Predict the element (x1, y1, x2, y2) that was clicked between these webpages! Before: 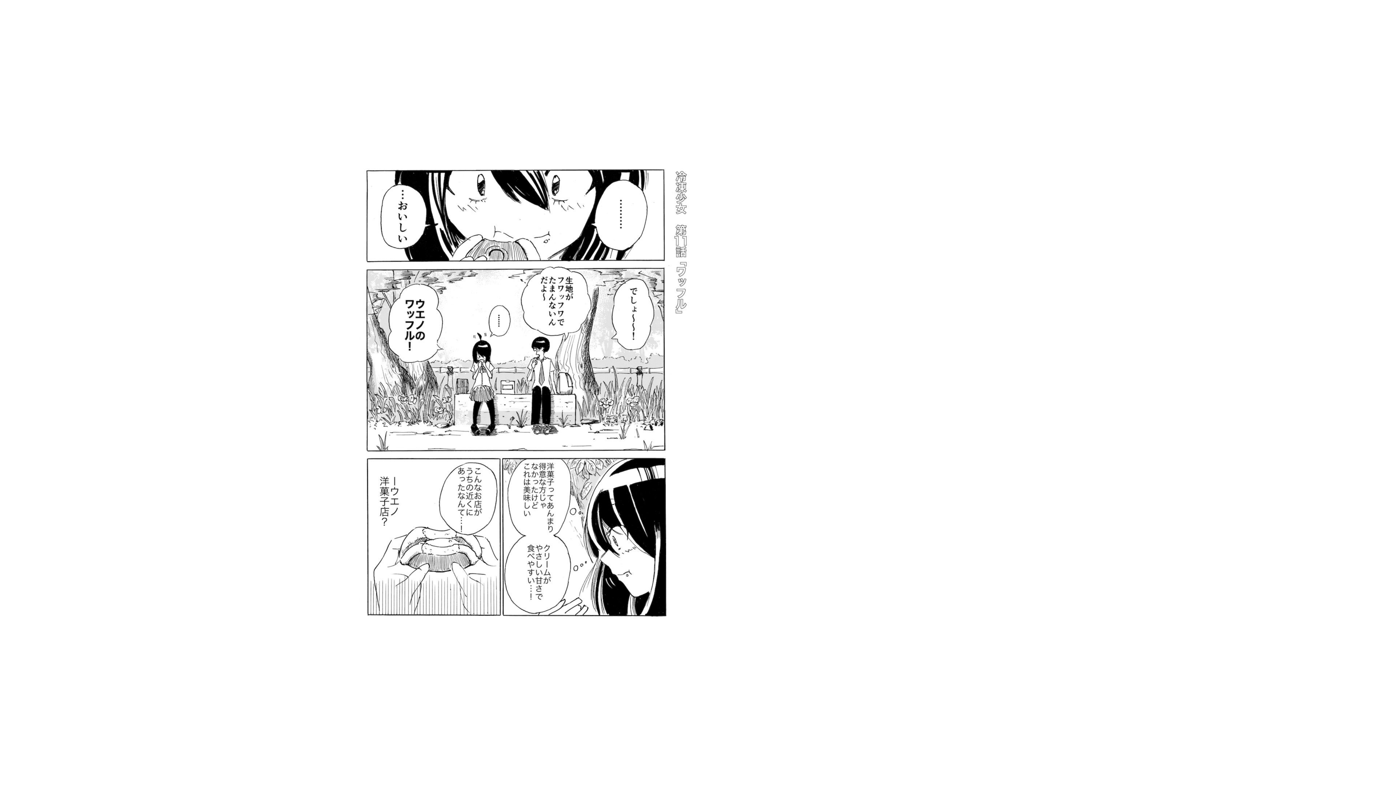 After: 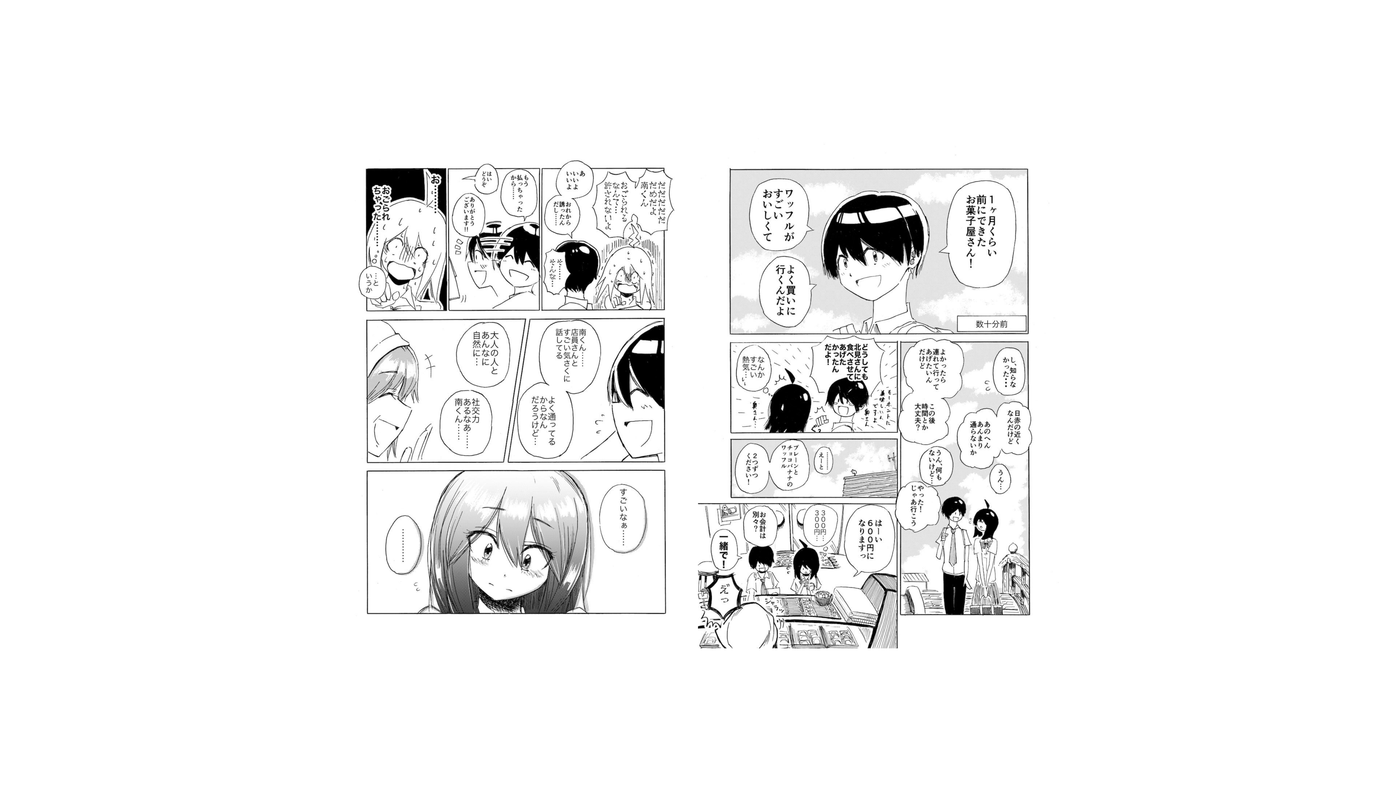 Action: bbox: (0, 0, 418, 785)